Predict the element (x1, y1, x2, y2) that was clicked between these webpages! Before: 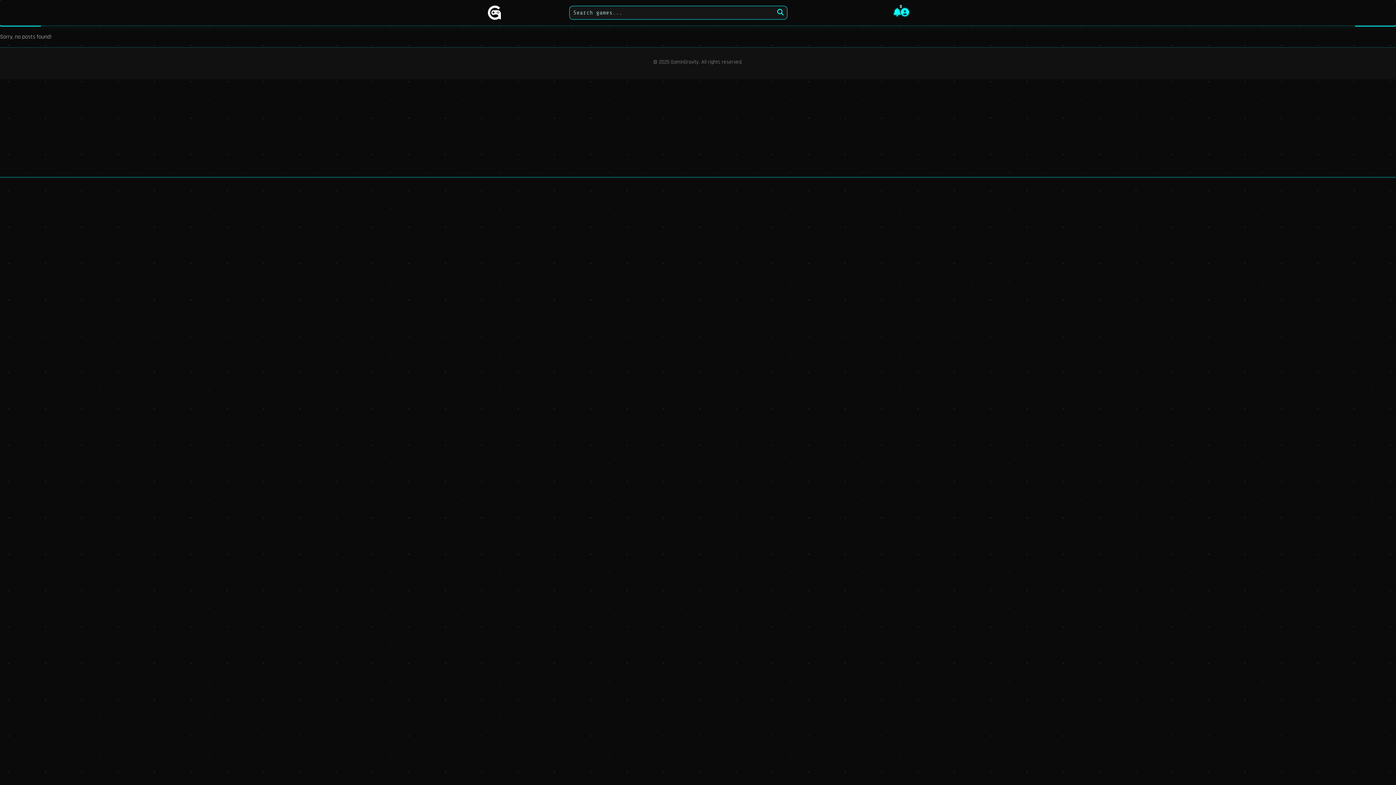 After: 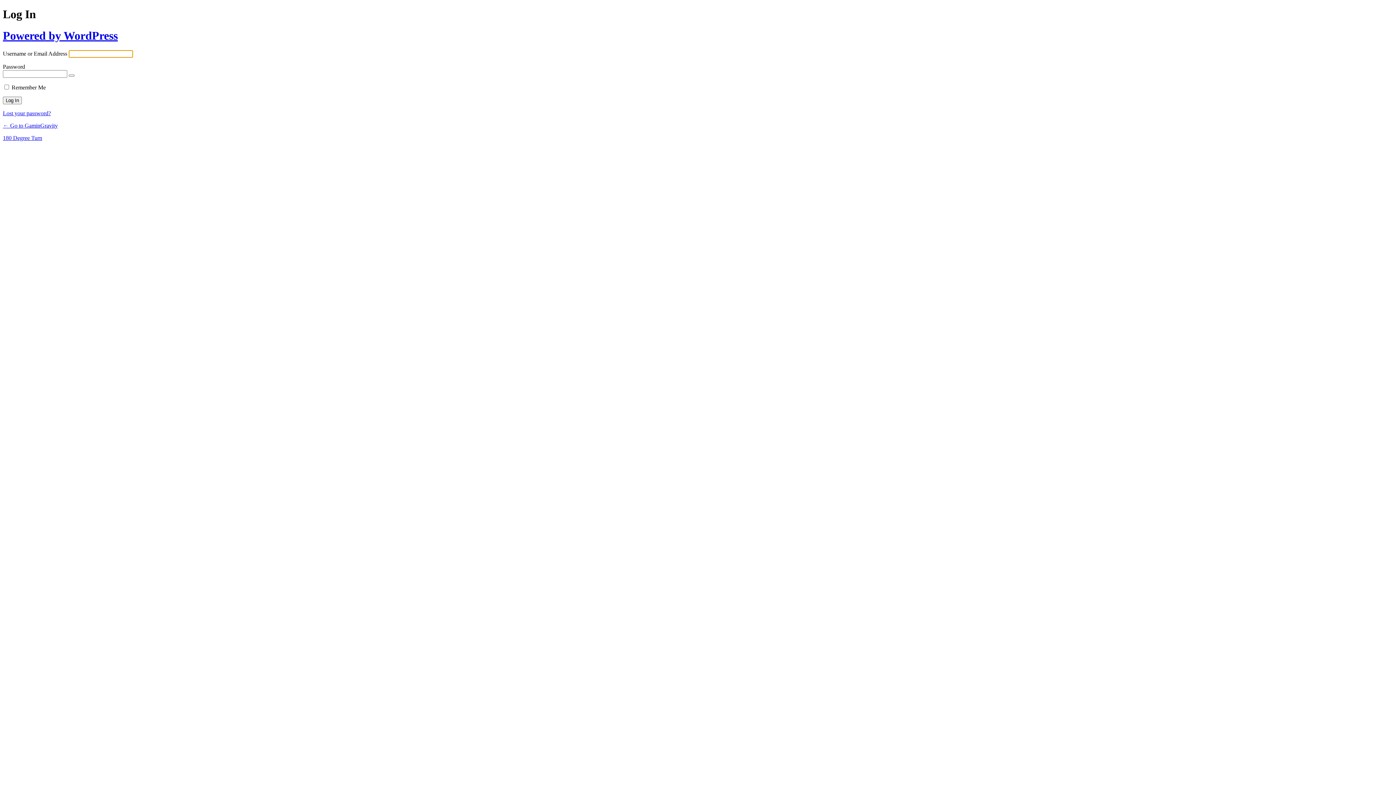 Action: bbox: (901, 6, 909, 18)